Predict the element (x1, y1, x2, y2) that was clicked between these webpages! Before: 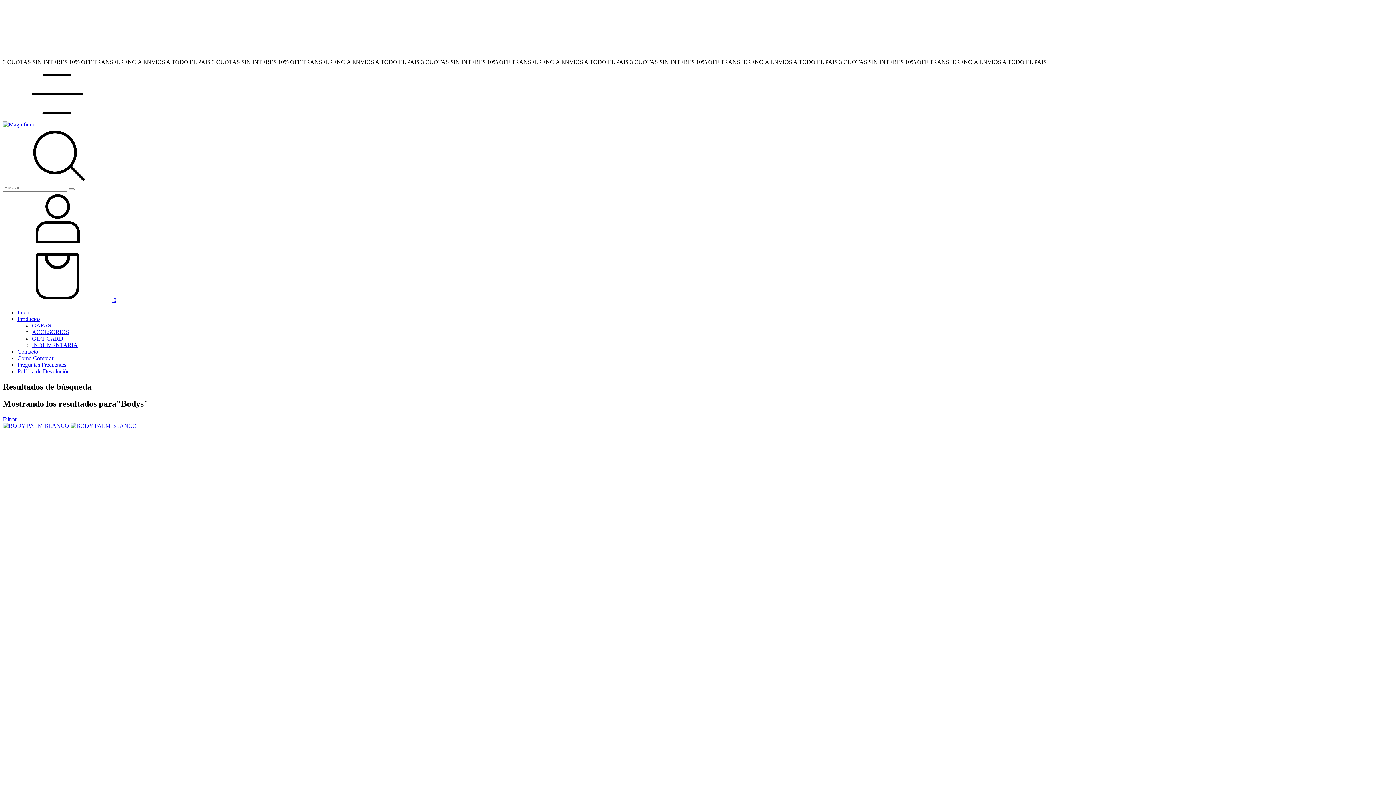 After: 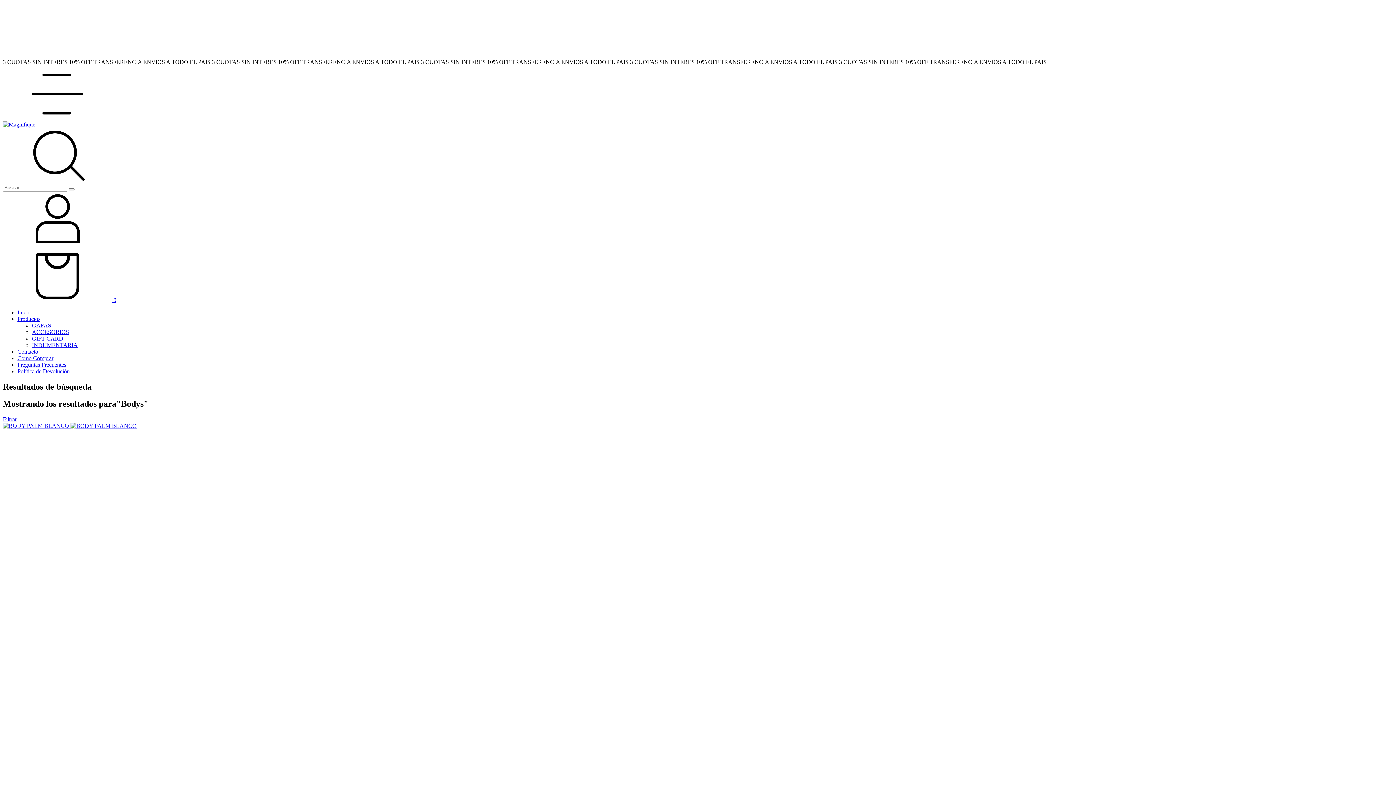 Action: label:  0 bbox: (2, 297, 116, 303)